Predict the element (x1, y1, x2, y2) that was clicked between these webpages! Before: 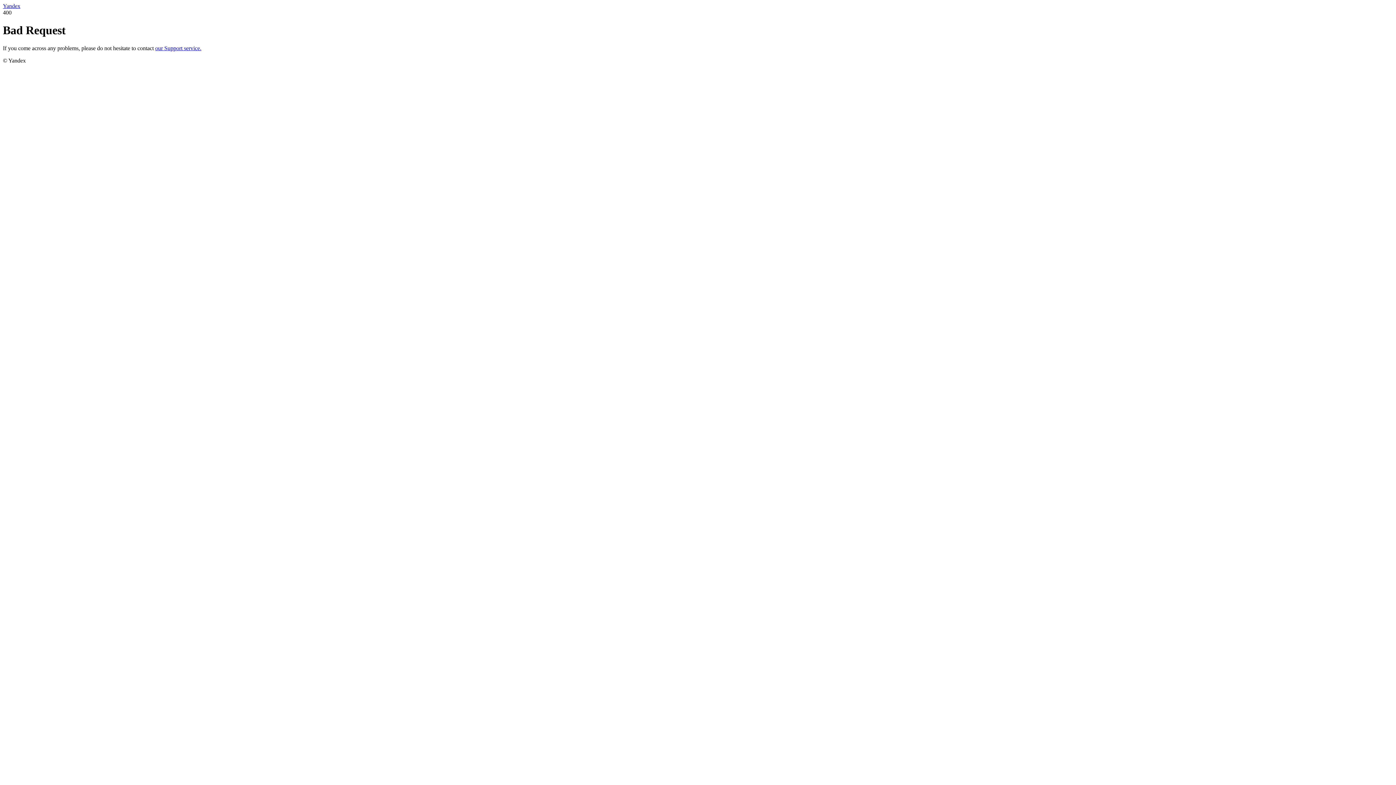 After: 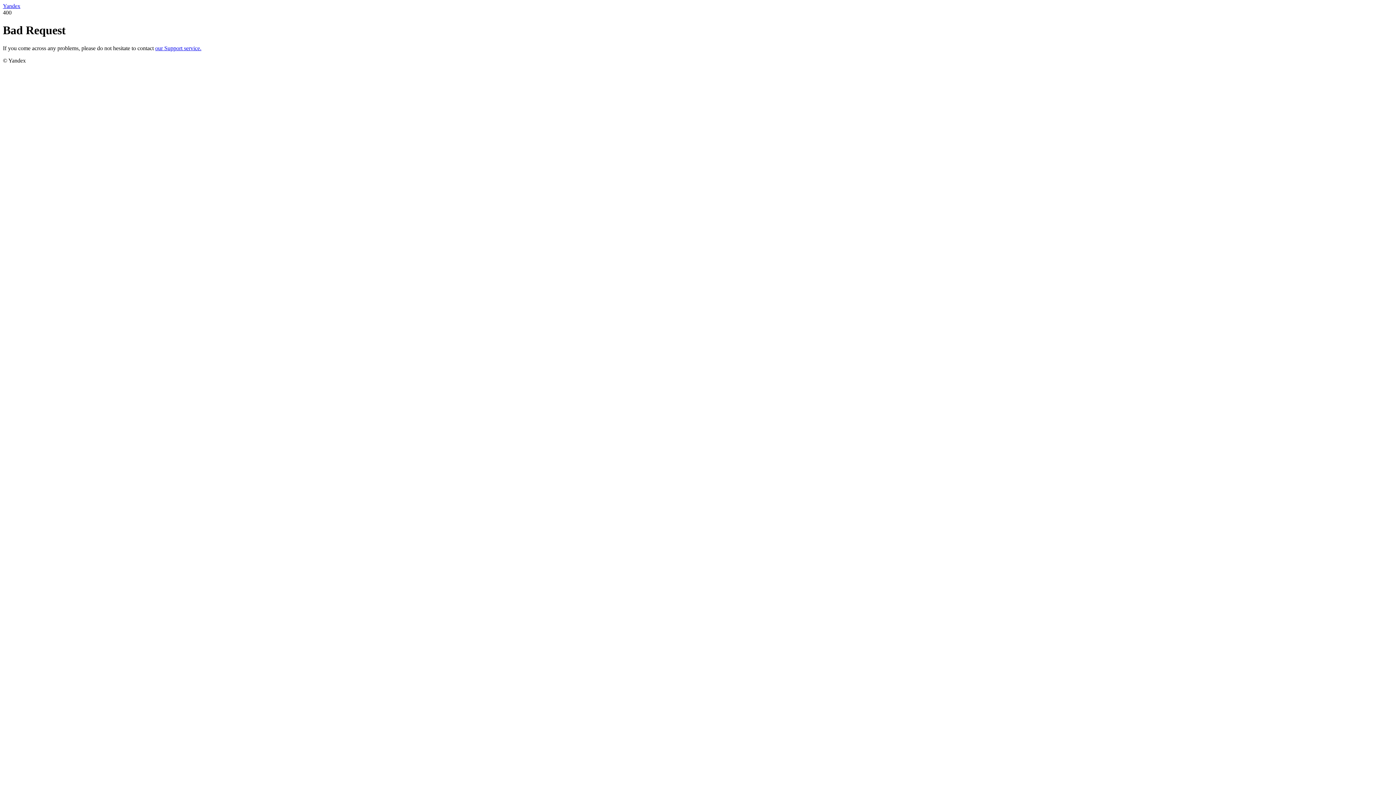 Action: label: Yandex bbox: (2, 2, 20, 9)